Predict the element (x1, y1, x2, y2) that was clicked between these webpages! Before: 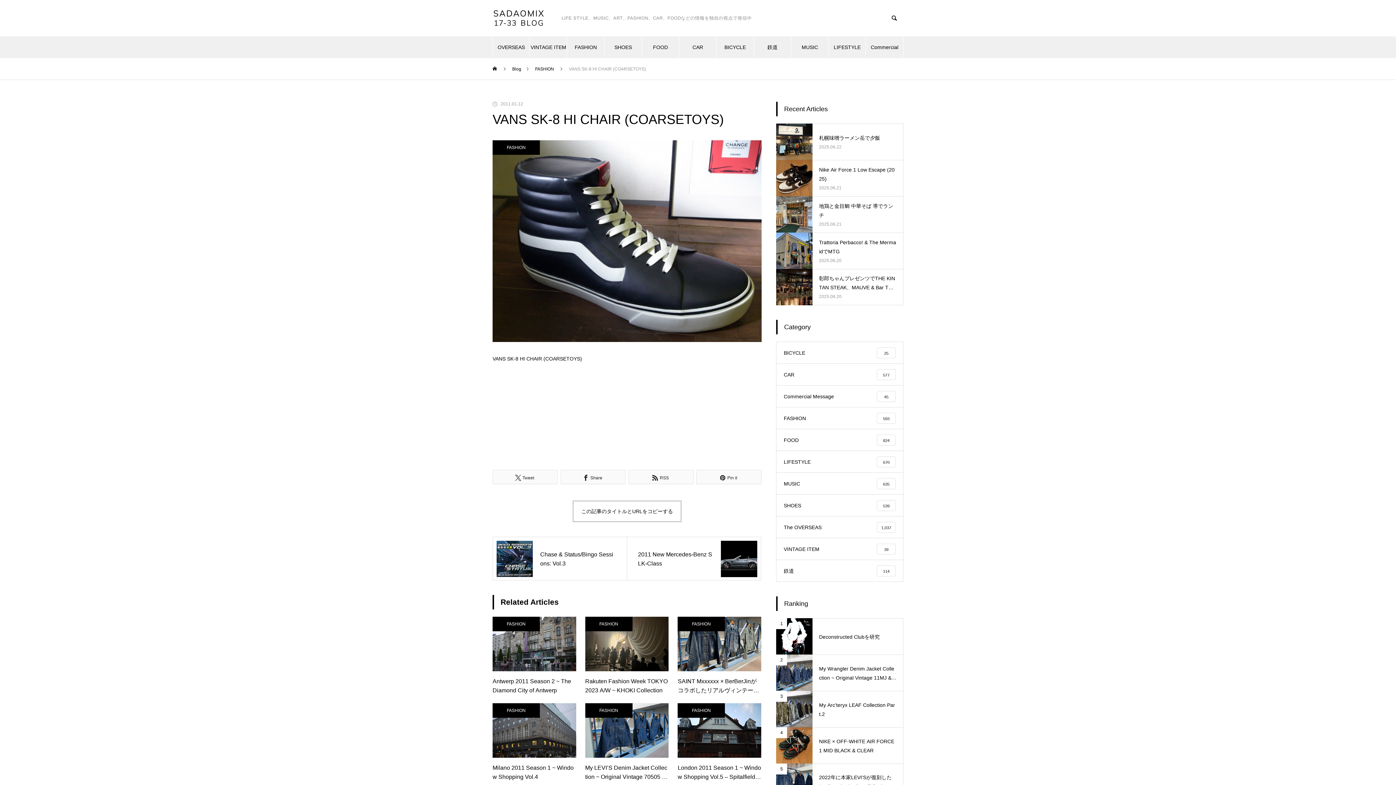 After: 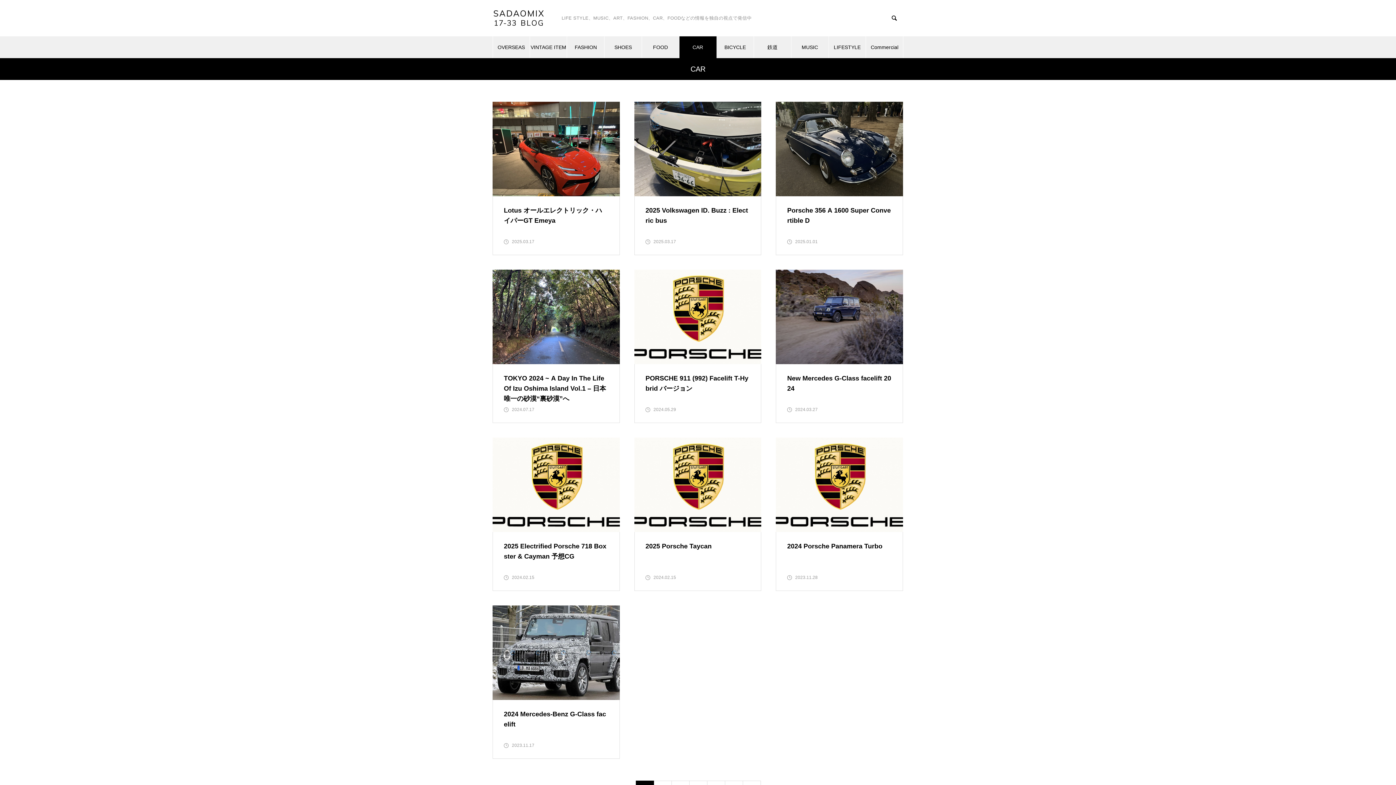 Action: bbox: (679, 36, 716, 58) label: CAR